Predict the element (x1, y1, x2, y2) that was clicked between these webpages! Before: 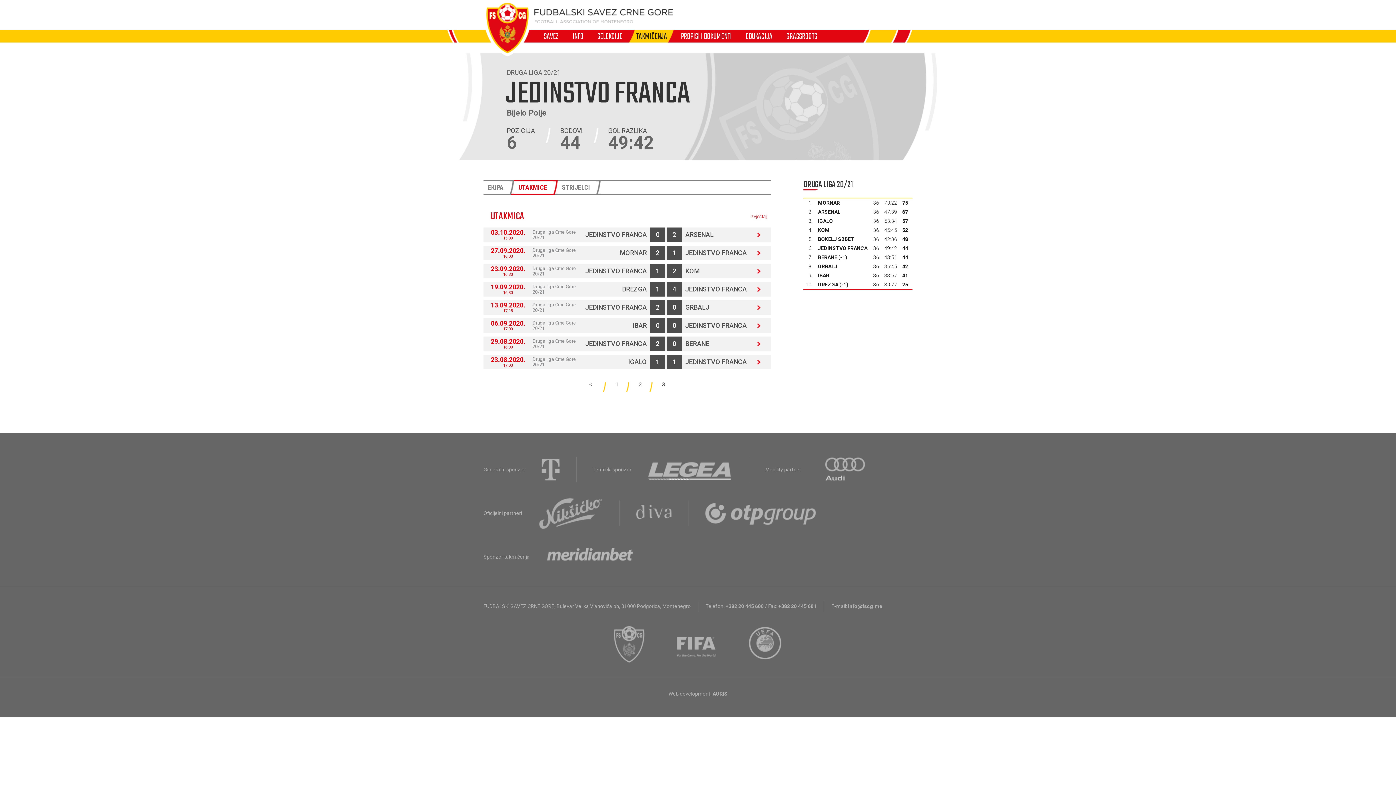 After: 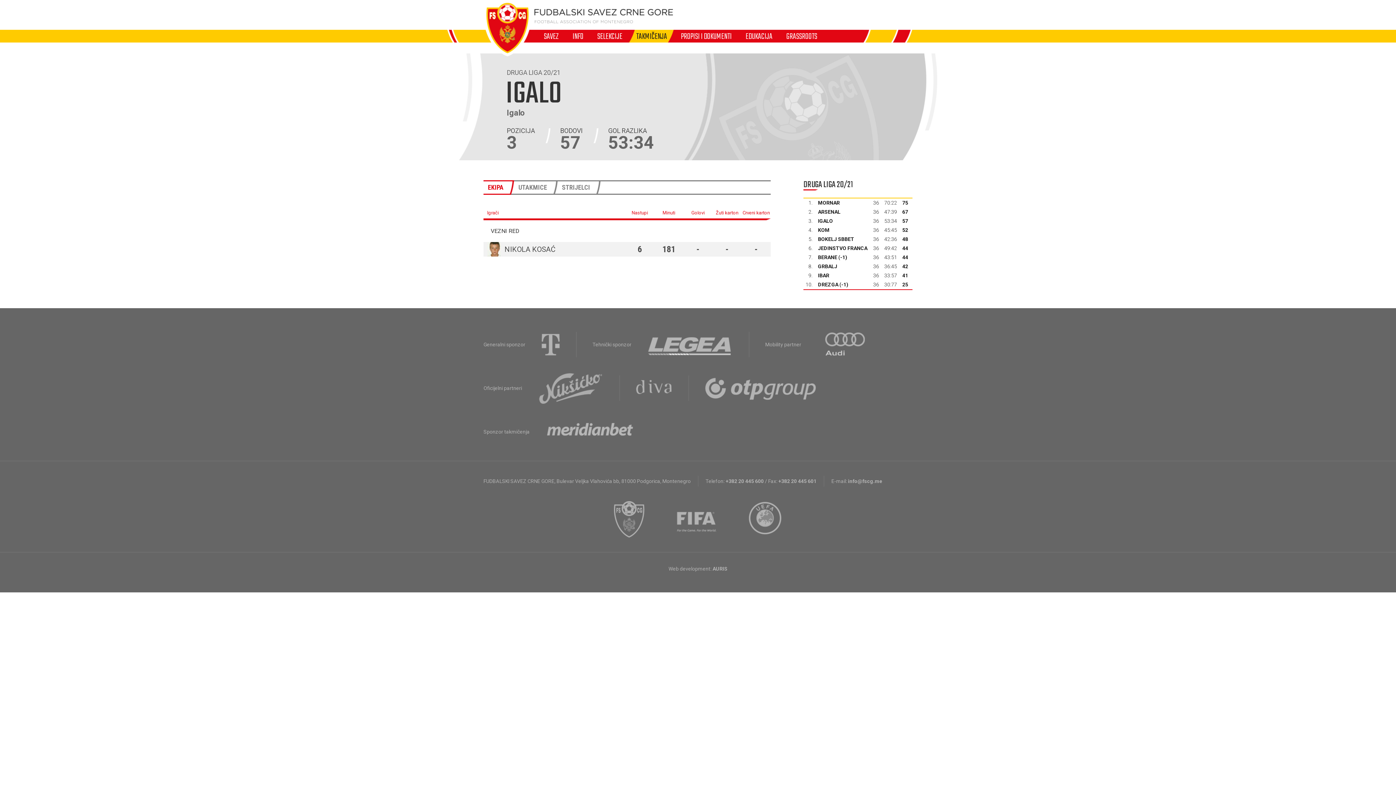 Action: bbox: (818, 218, 833, 224) label: IGALO